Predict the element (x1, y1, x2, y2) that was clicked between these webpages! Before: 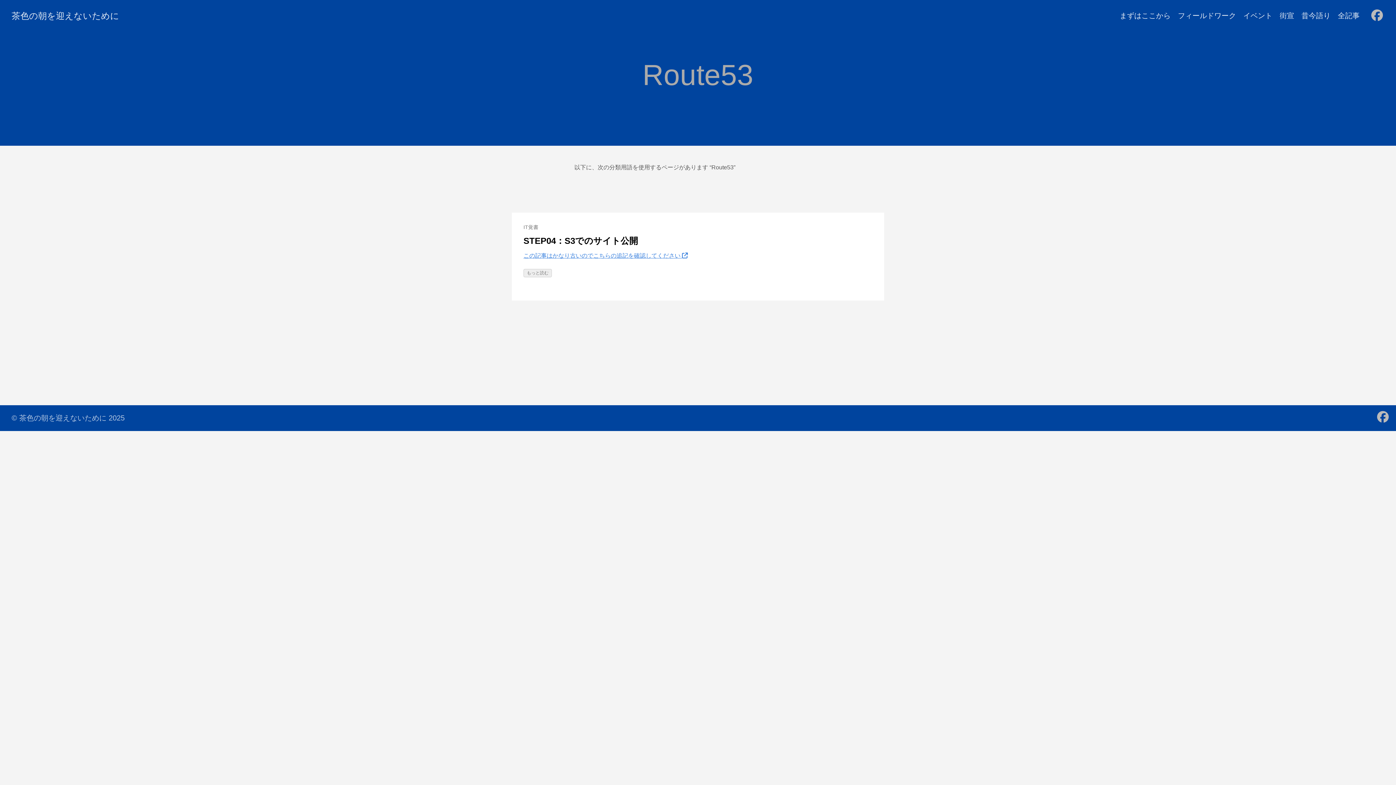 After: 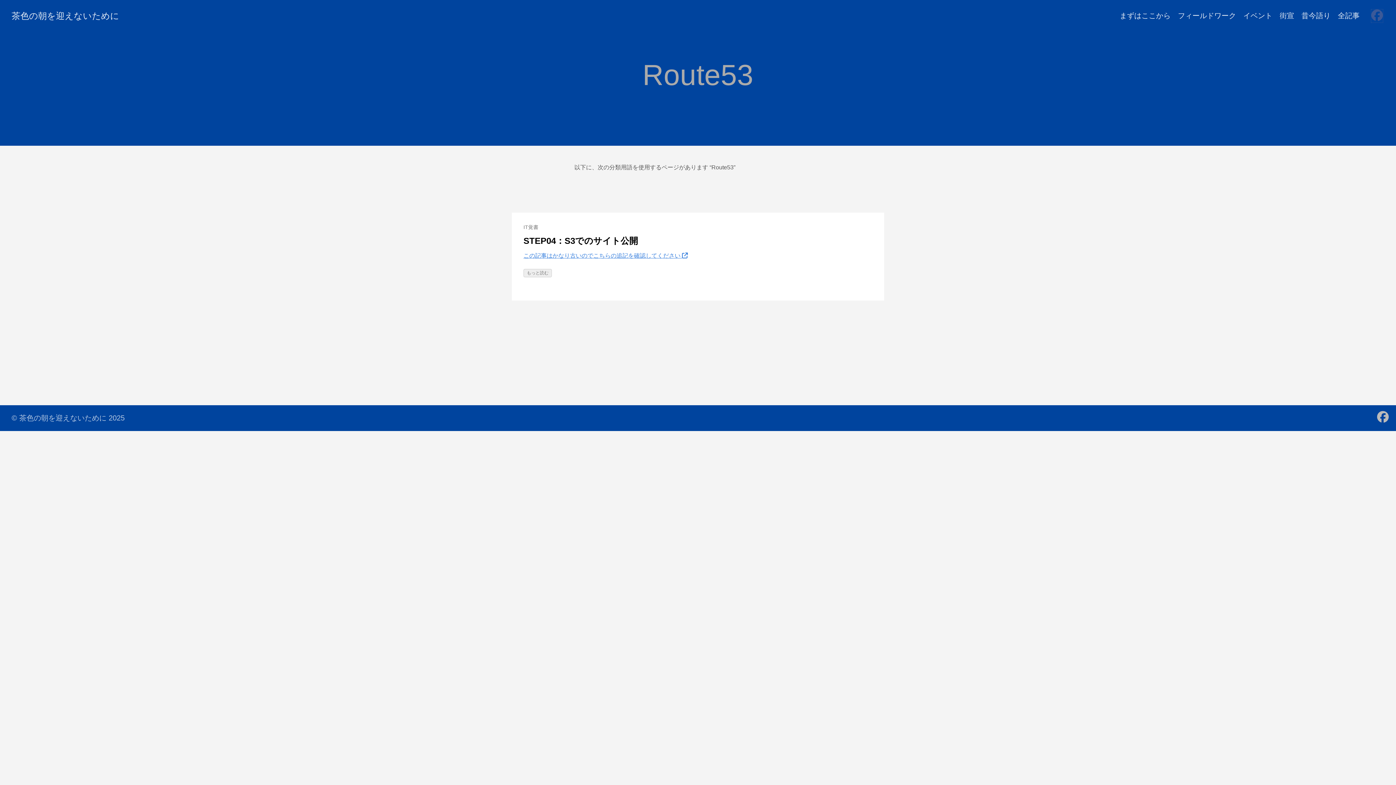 Action: label: follow on Facebook - Opens in a new window bbox: (1371, 9, 1383, 22)